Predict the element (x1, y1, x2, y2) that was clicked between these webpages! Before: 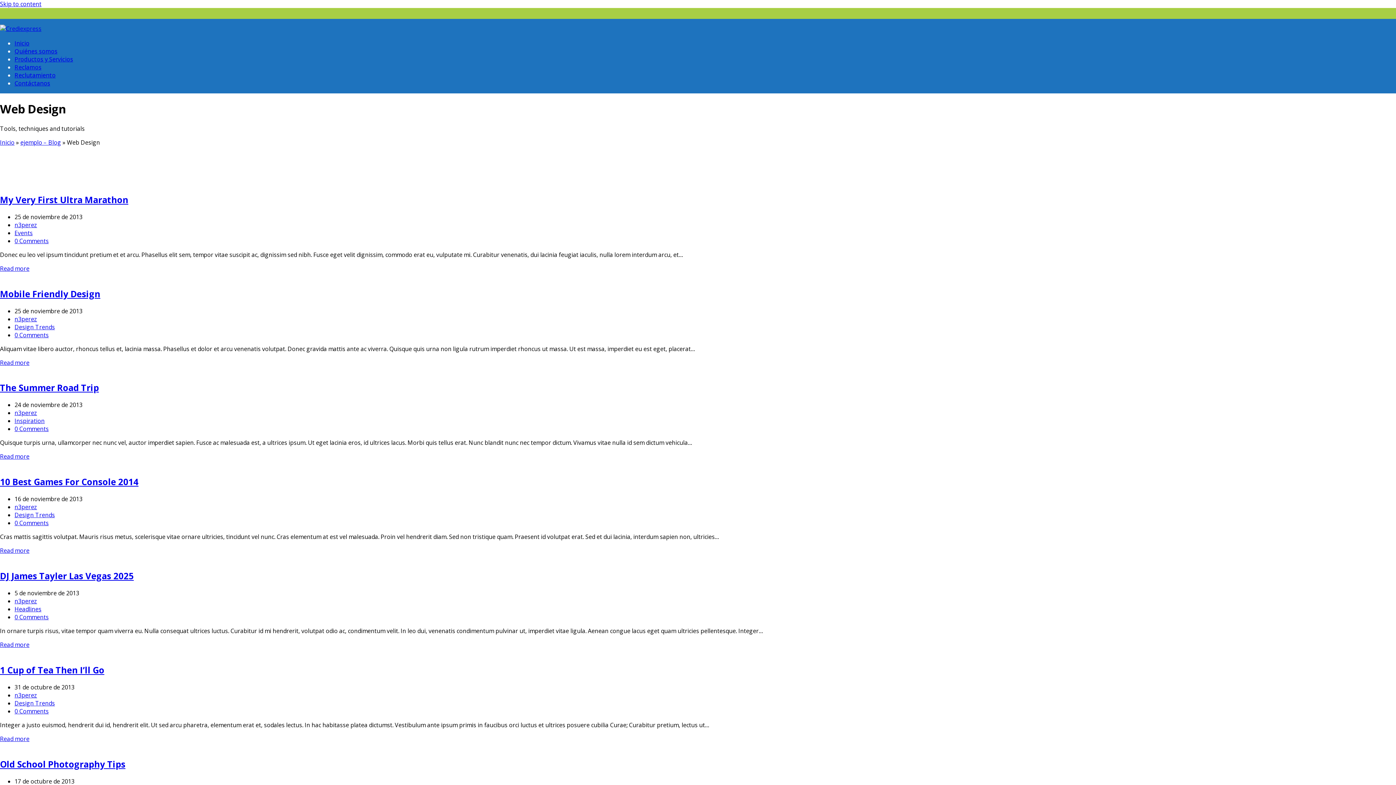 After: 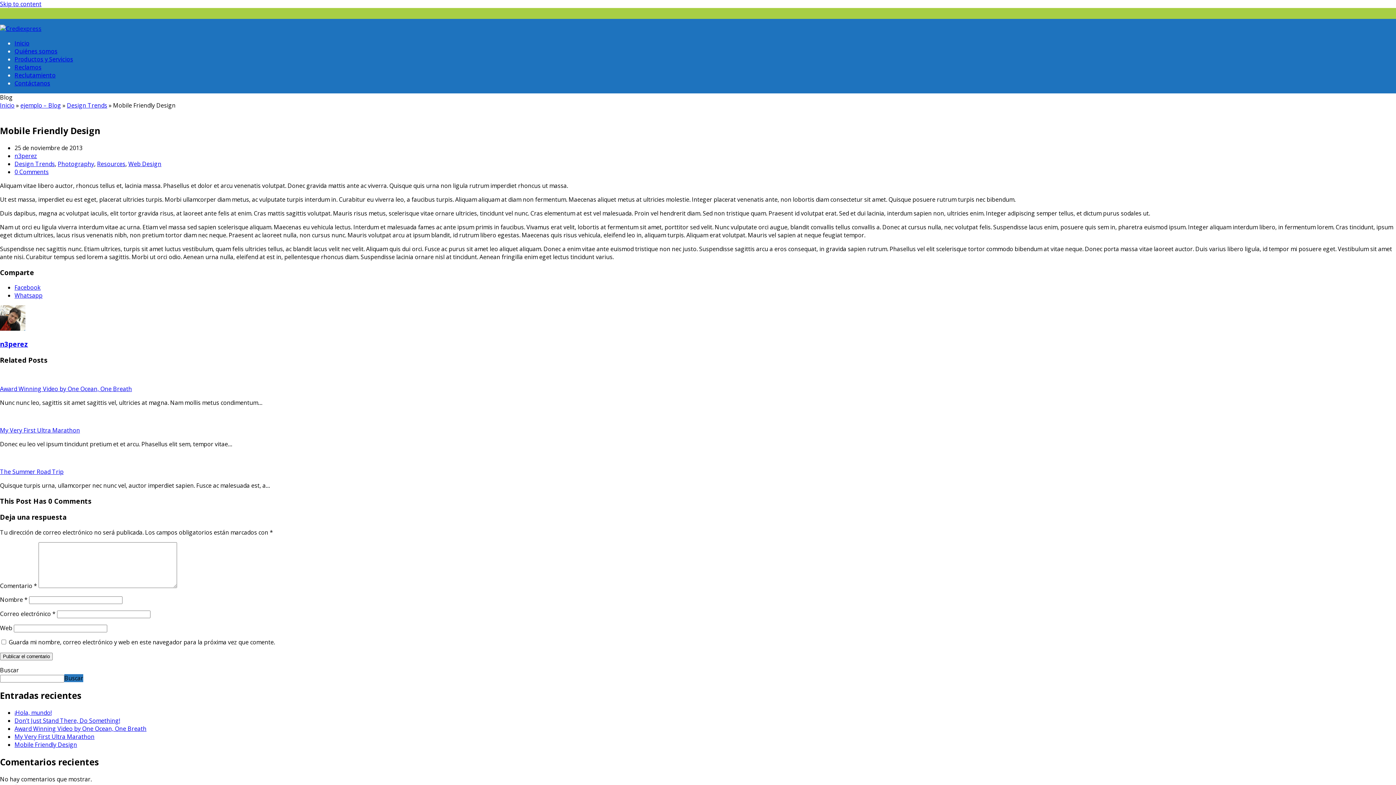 Action: label: Mobile Friendly Design bbox: (0, 287, 100, 299)